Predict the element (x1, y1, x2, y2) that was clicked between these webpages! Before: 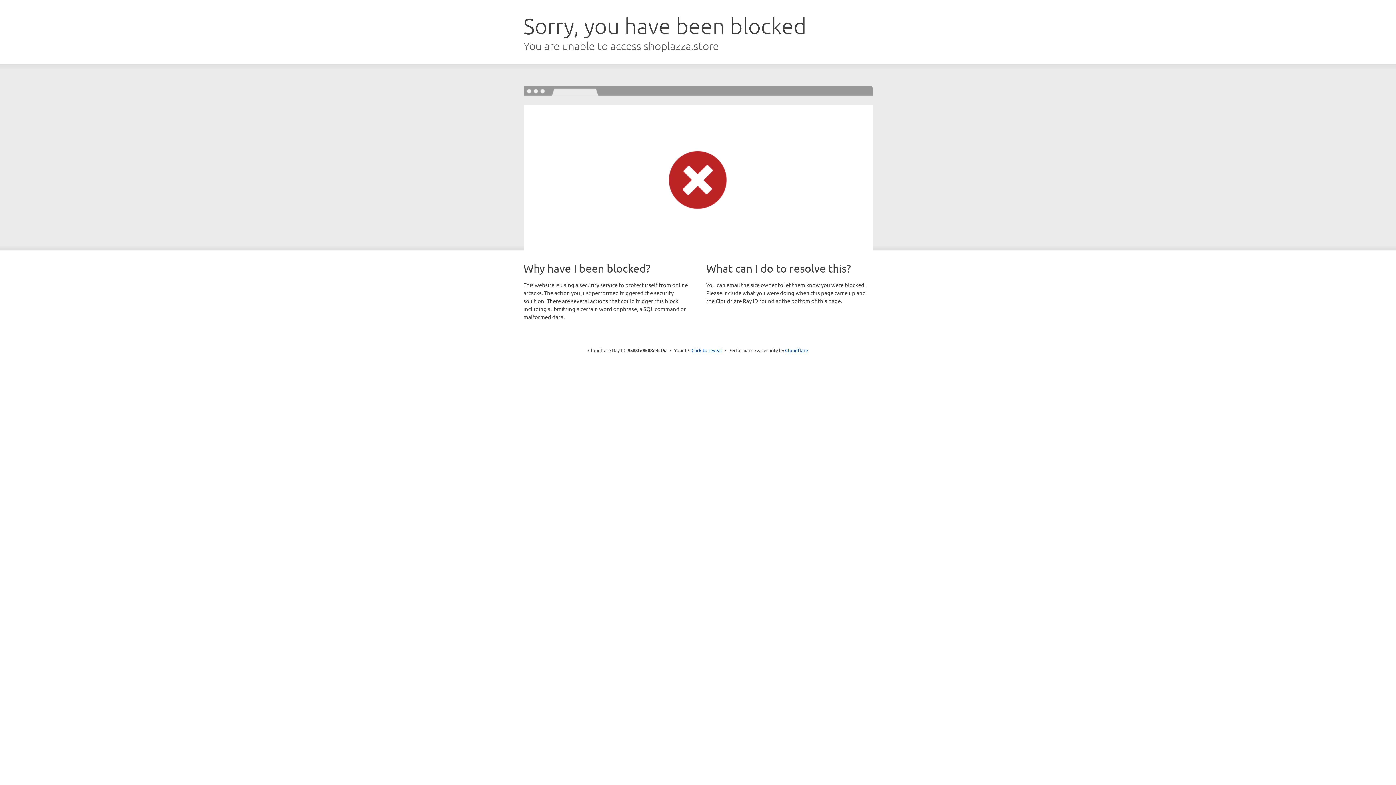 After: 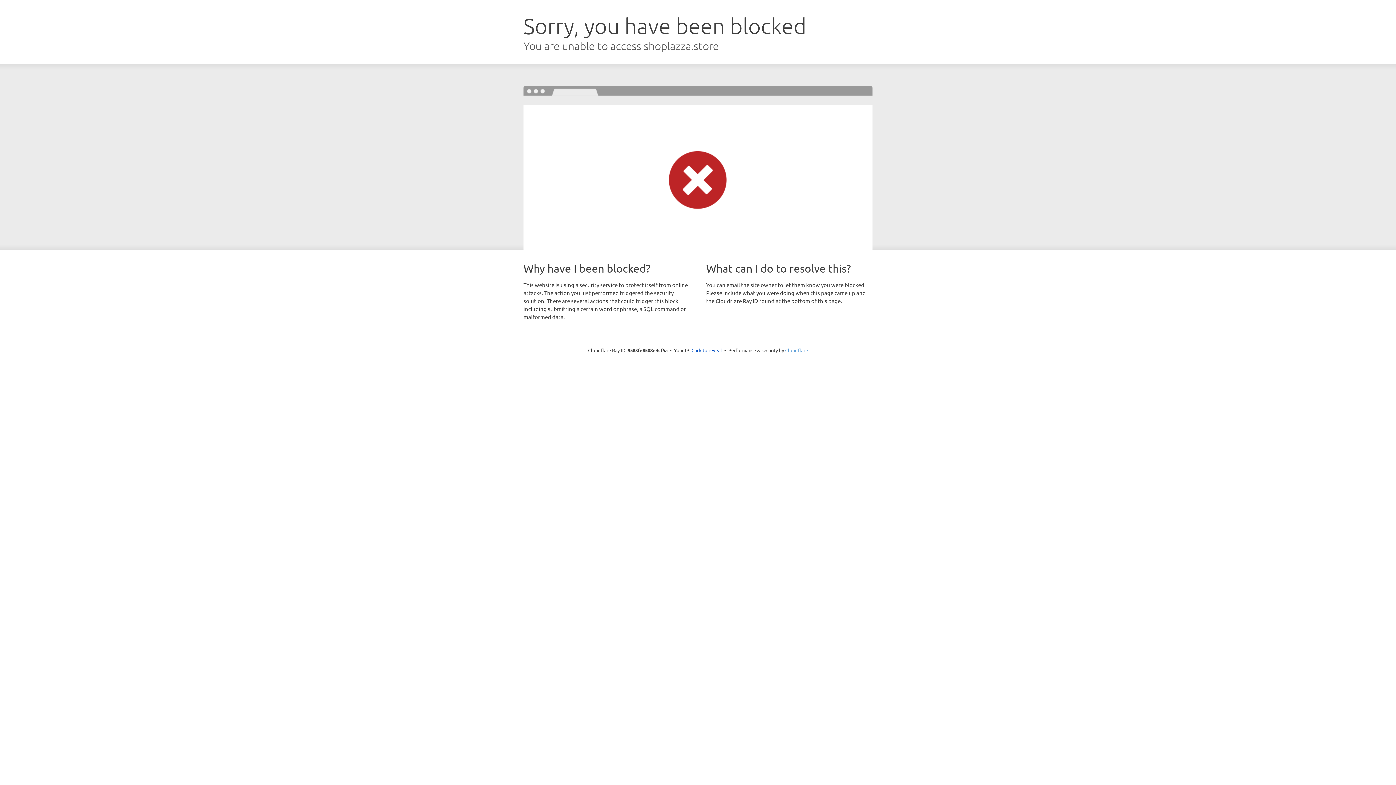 Action: label: Cloudflare bbox: (785, 347, 808, 353)